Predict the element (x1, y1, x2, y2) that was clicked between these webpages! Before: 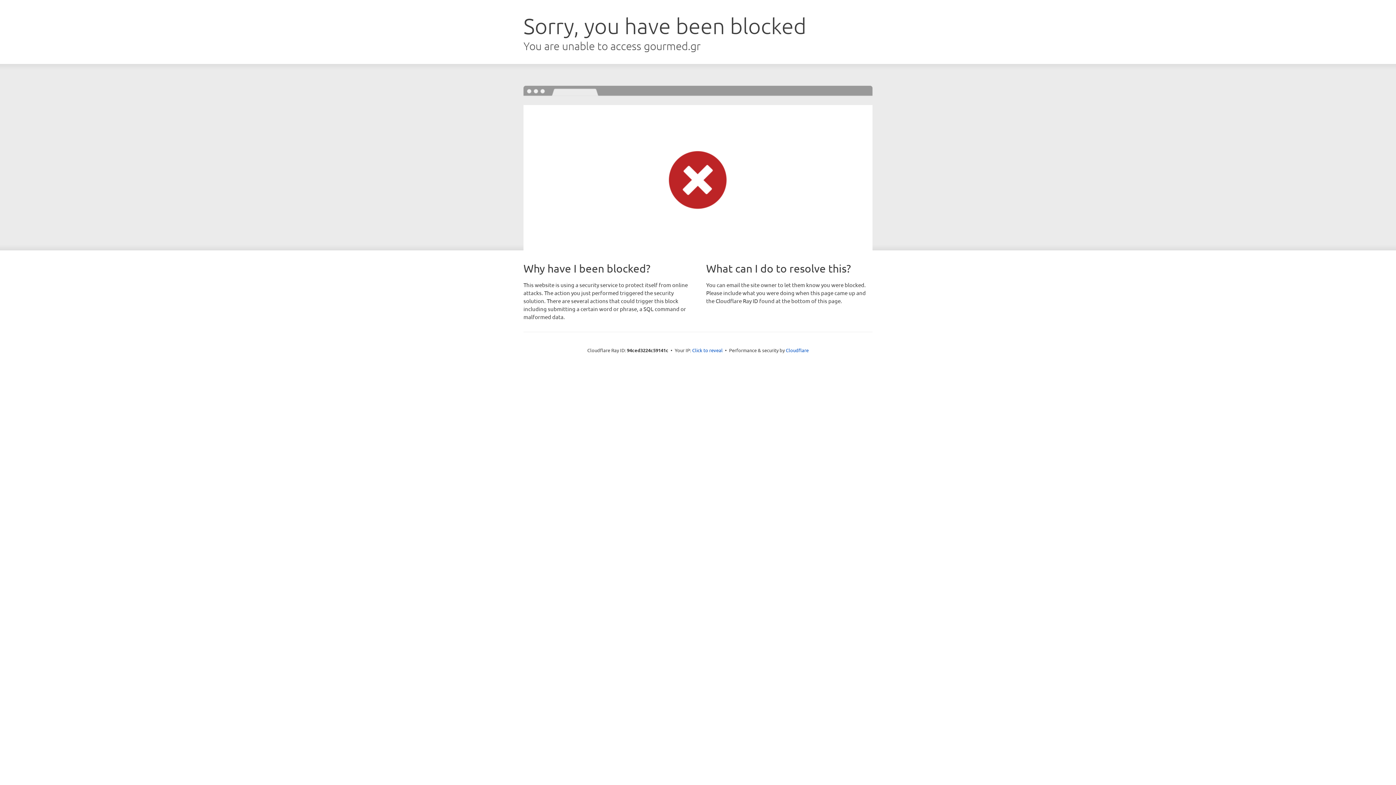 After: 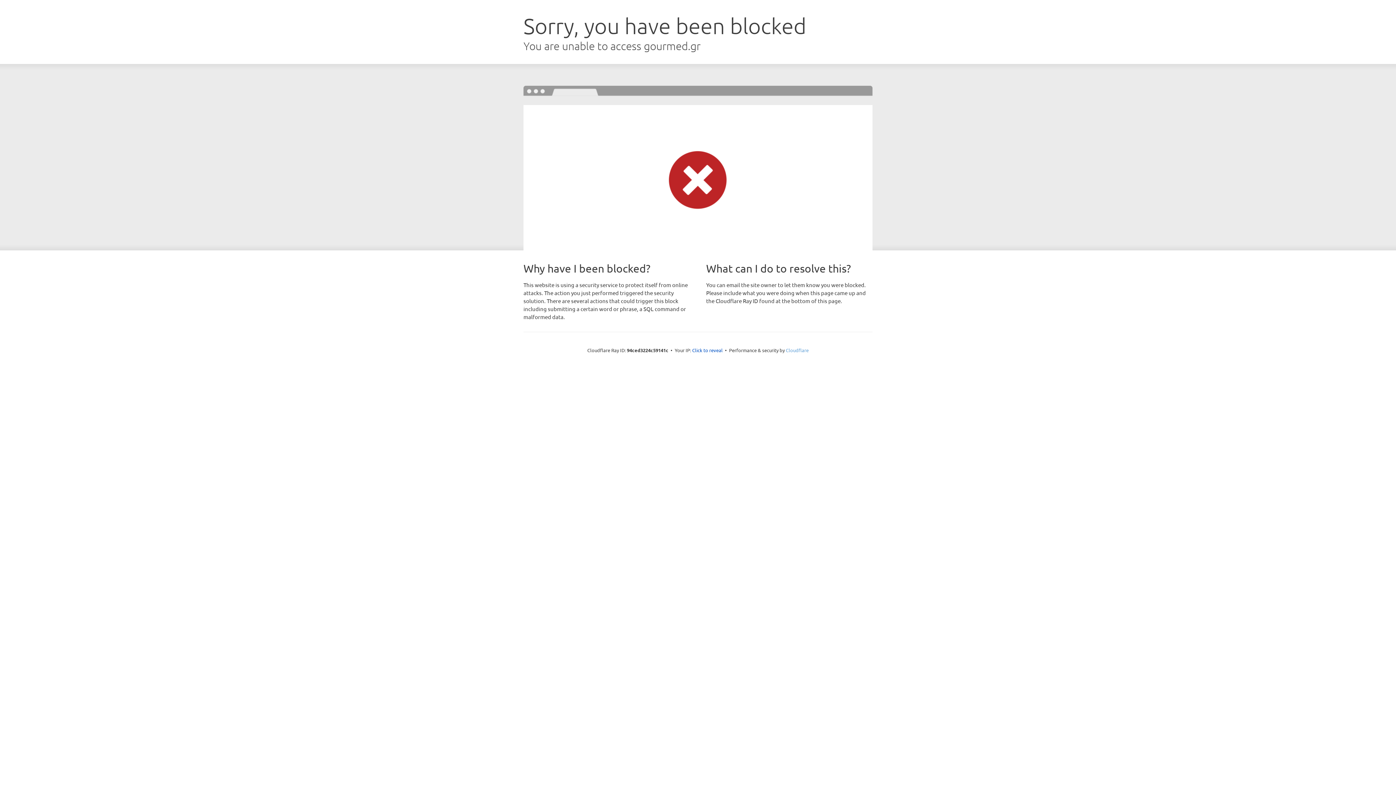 Action: bbox: (786, 347, 808, 353) label: Cloudflare